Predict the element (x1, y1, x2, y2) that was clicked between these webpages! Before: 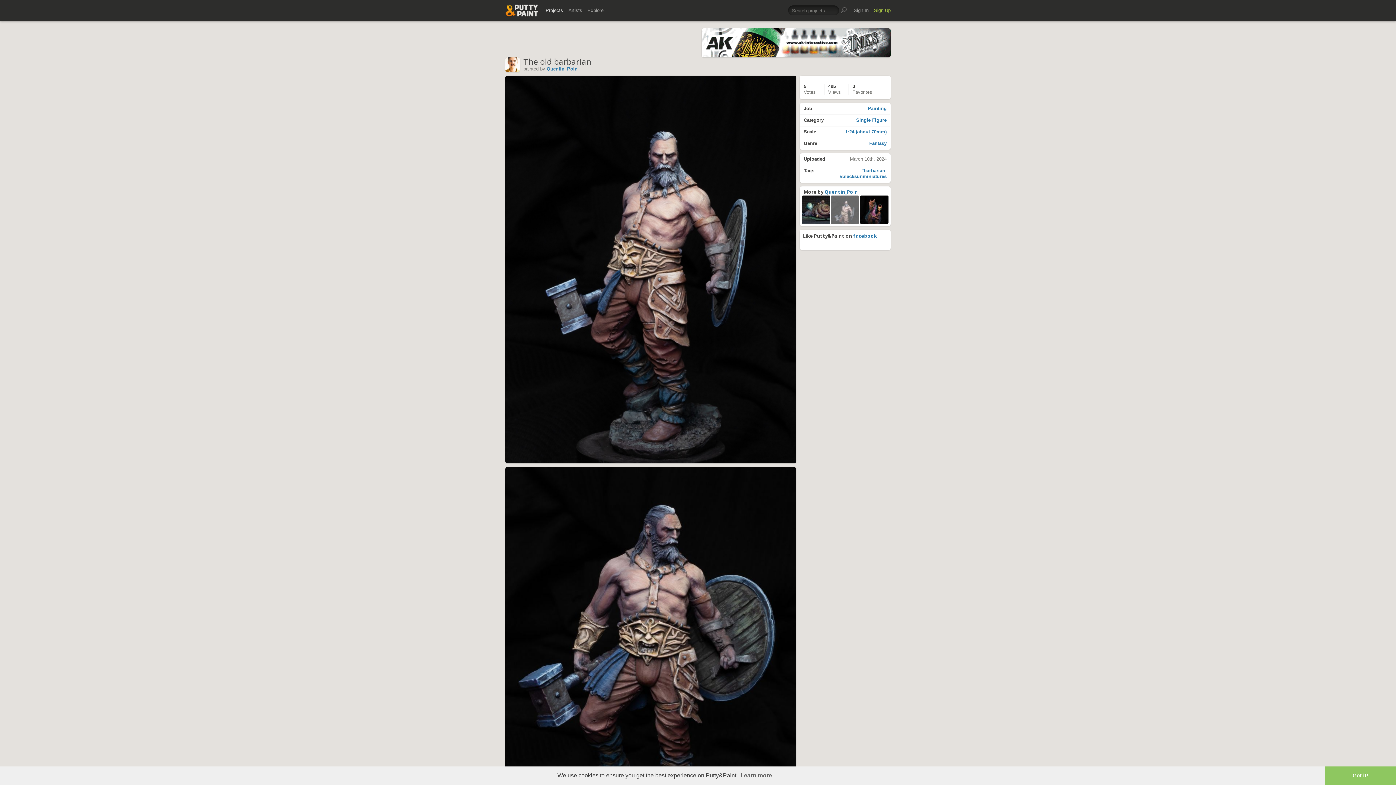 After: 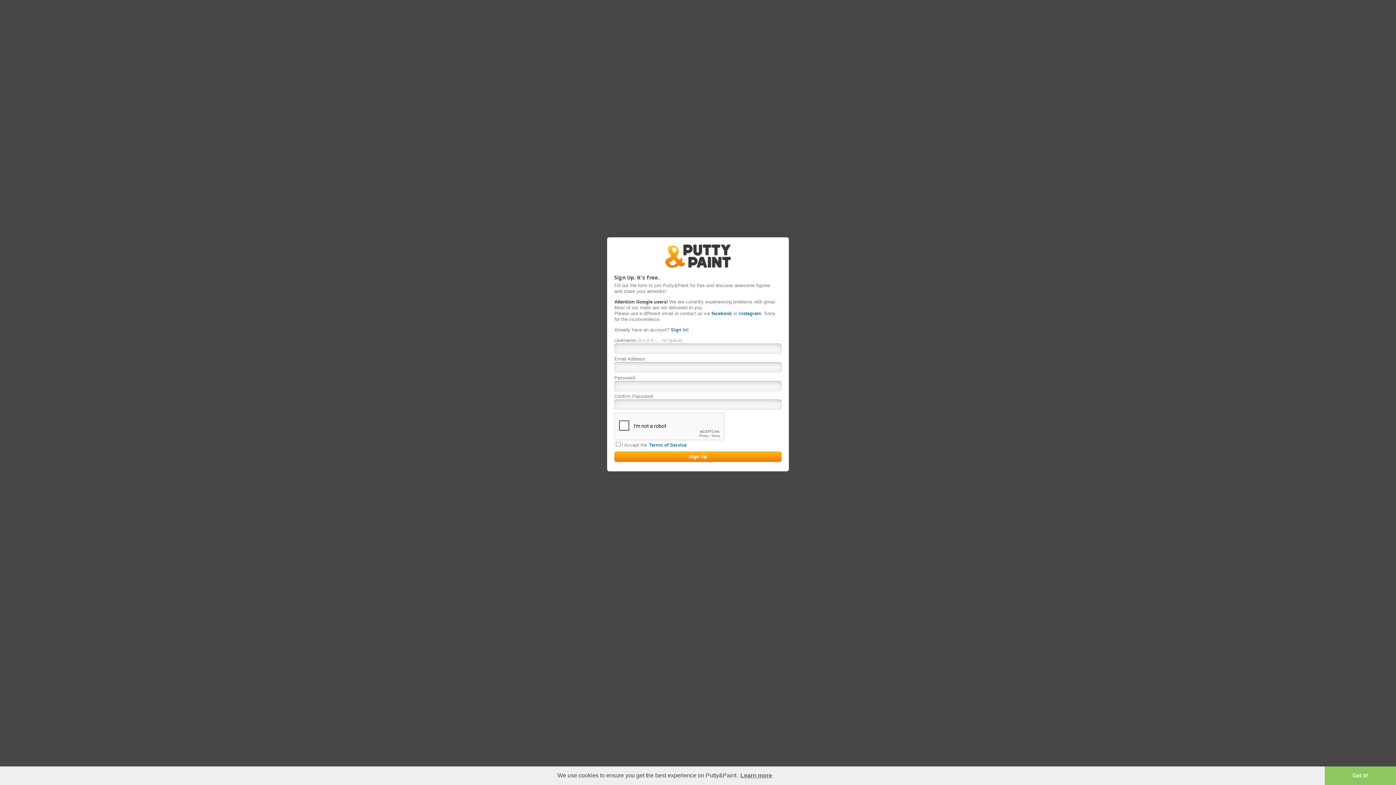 Action: label: Sign Up bbox: (874, 4, 890, 16)